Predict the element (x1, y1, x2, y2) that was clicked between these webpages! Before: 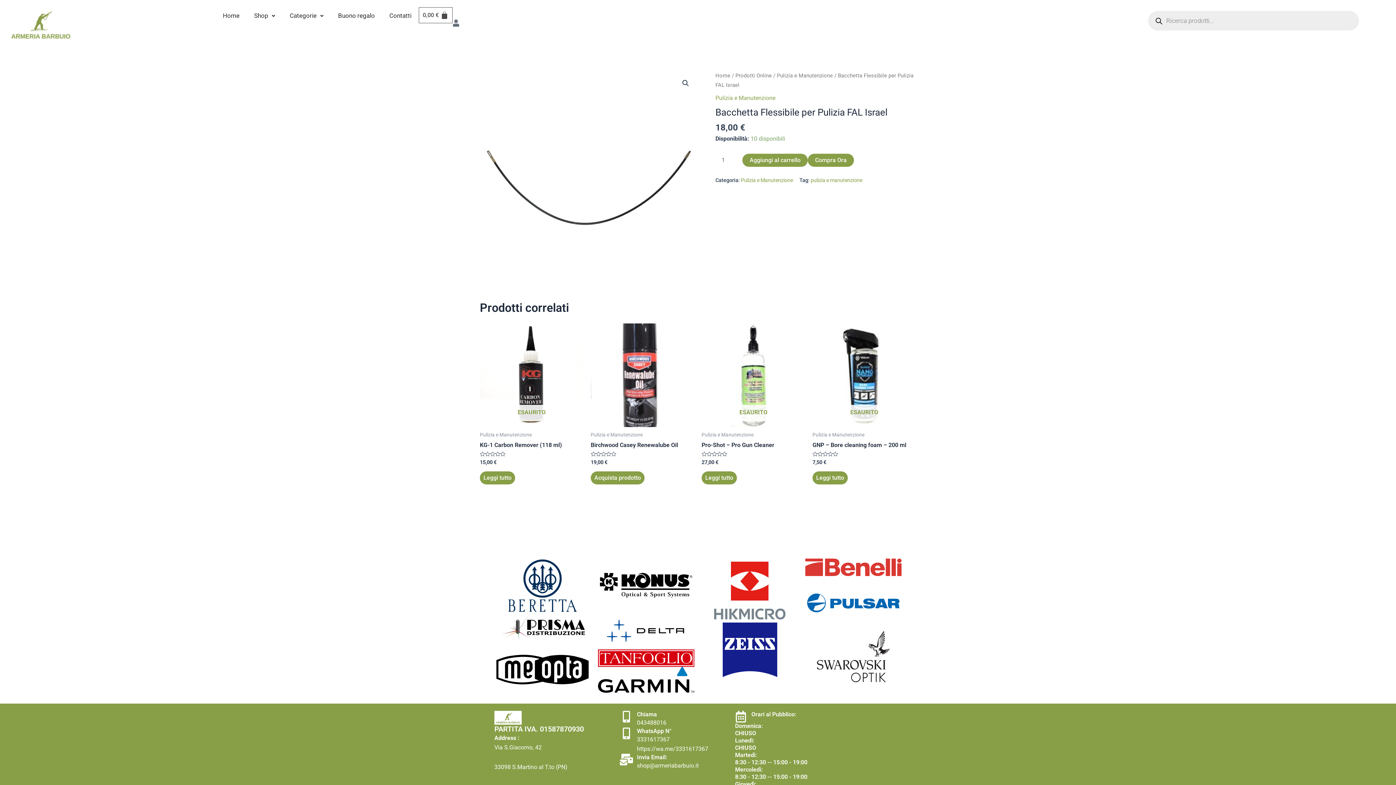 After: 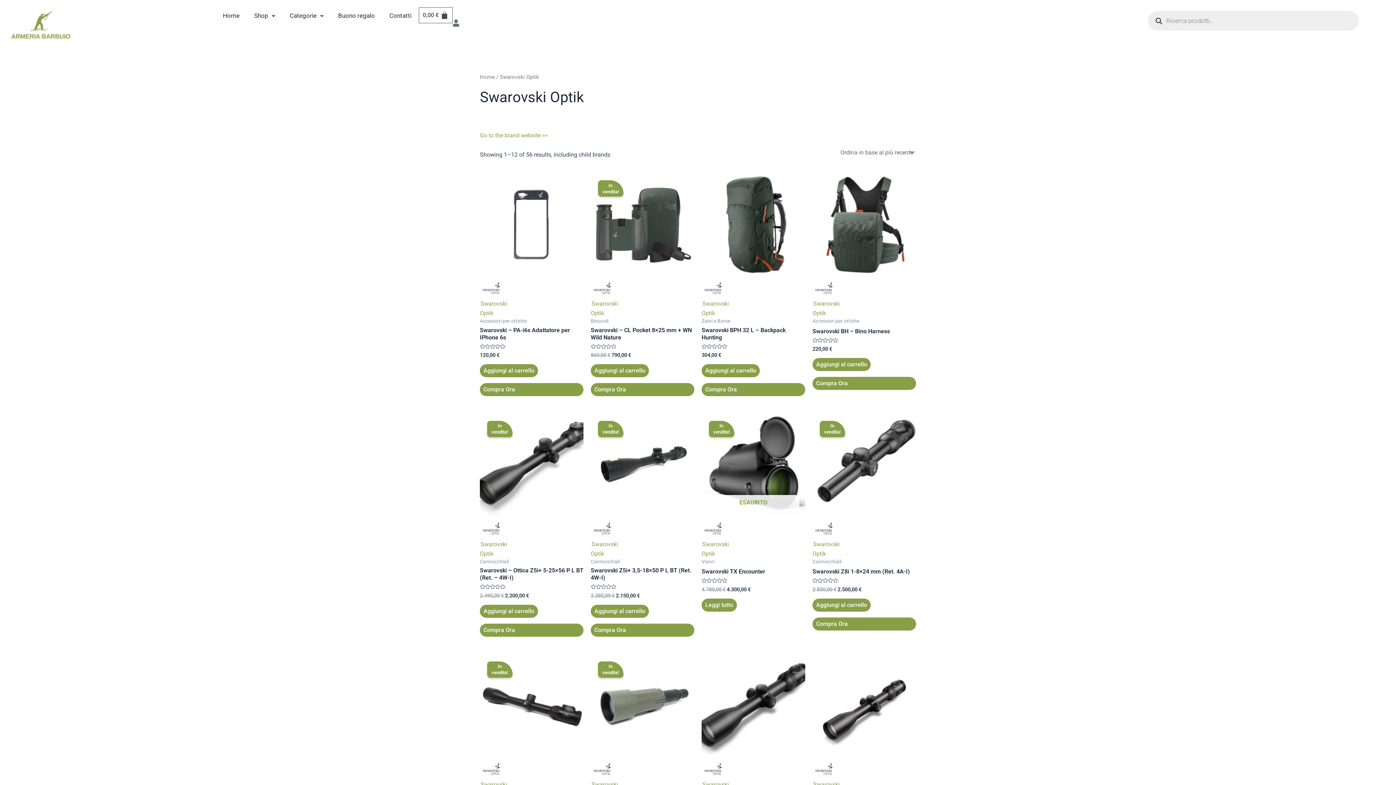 Action: bbox: (805, 630, 901, 683)